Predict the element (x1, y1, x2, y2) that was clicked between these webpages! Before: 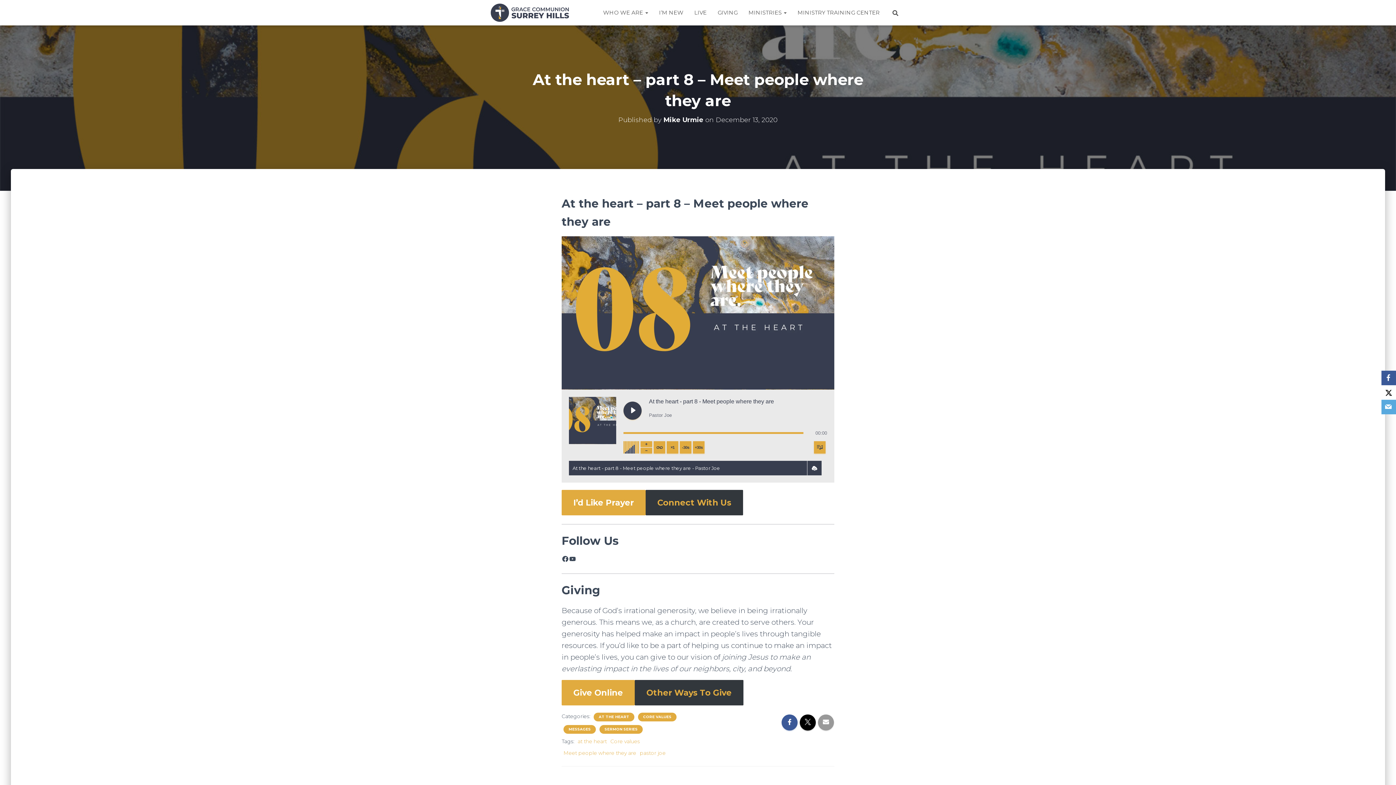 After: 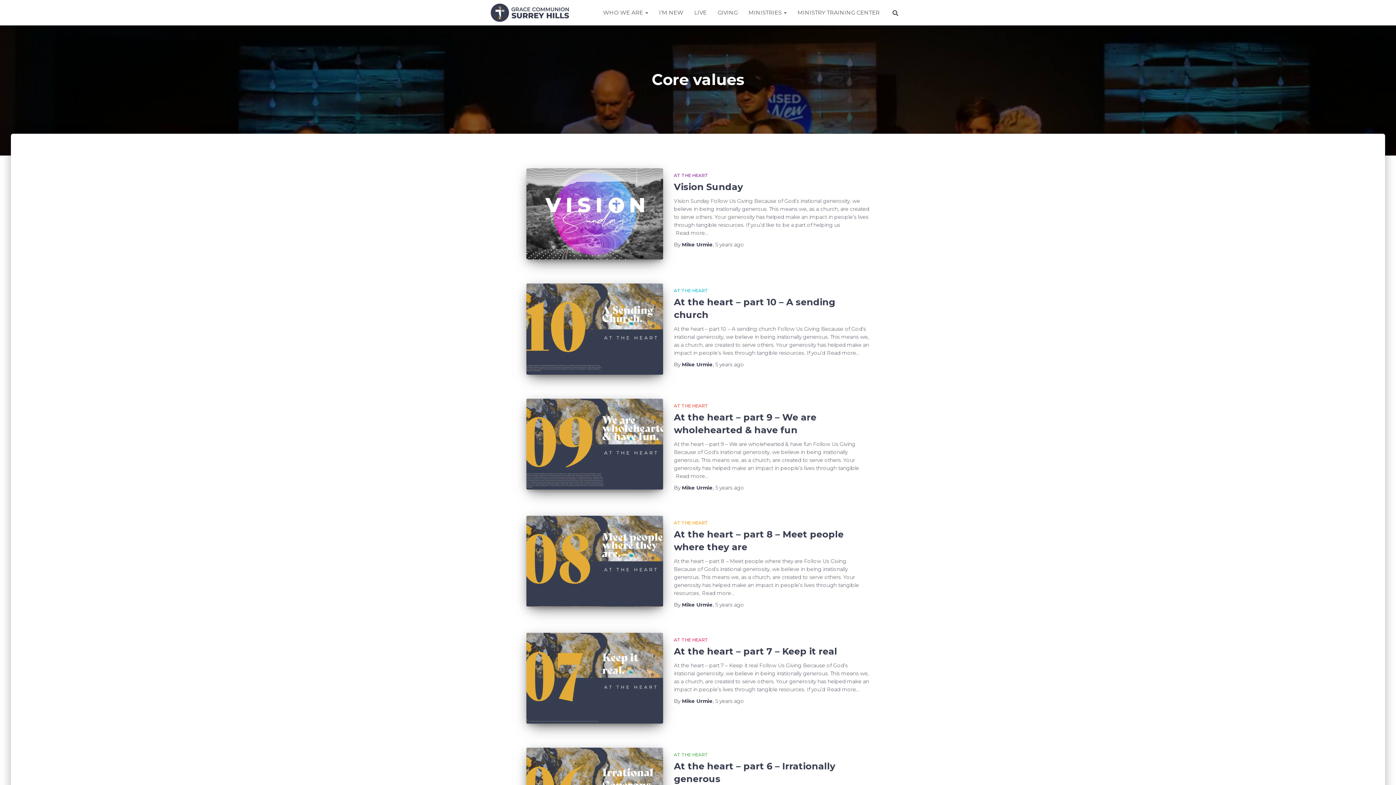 Action: label: Core values bbox: (610, 738, 640, 745)